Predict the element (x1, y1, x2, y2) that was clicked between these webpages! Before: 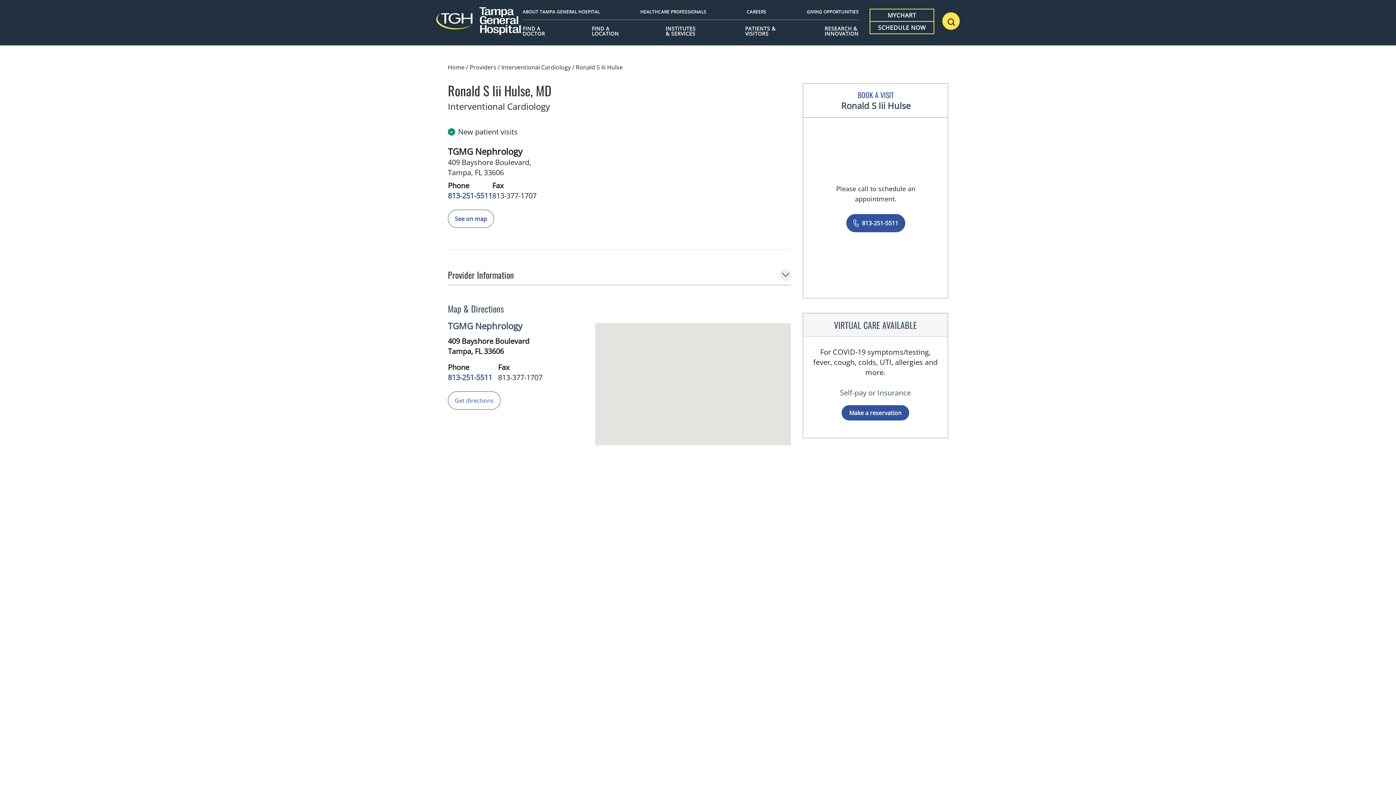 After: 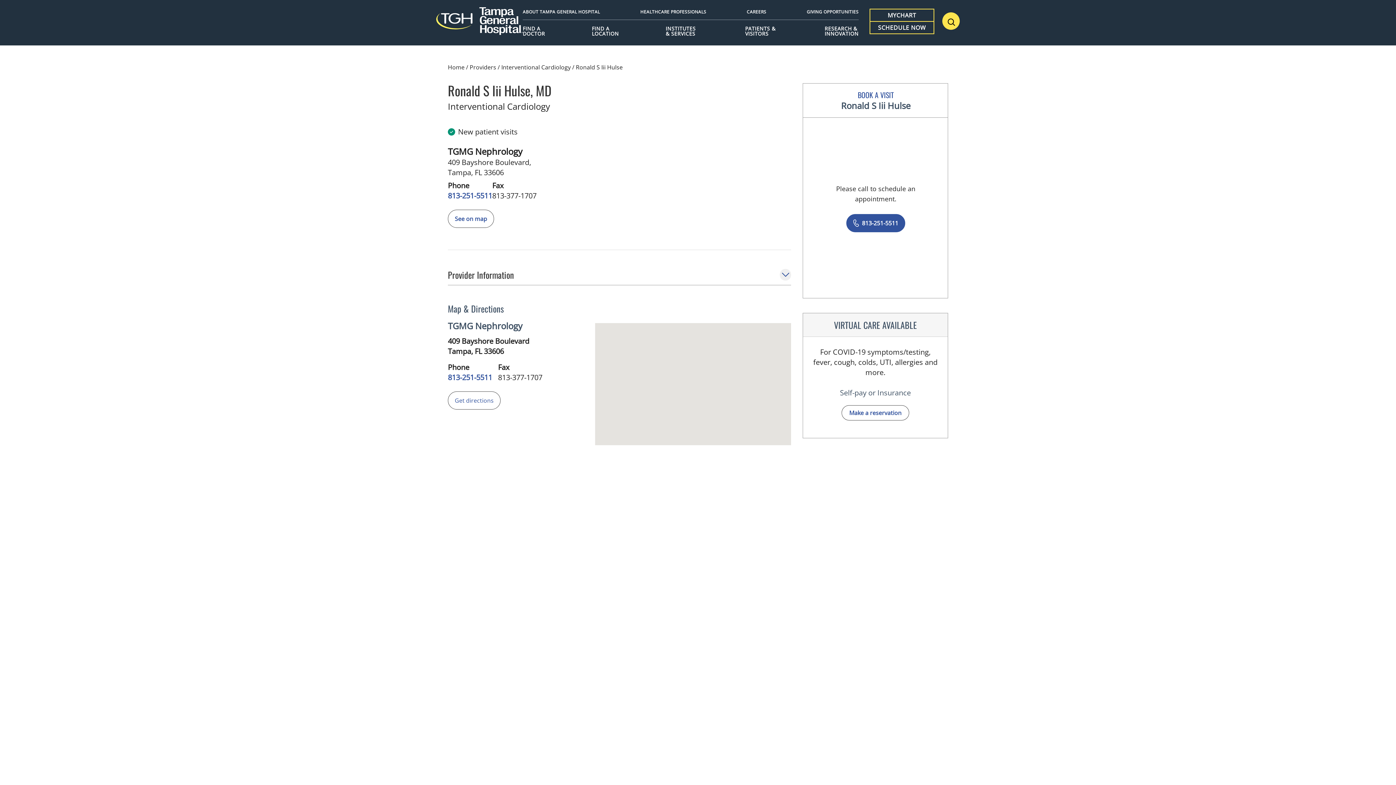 Action: bbox: (841, 405, 909, 420) label: Make a reservation